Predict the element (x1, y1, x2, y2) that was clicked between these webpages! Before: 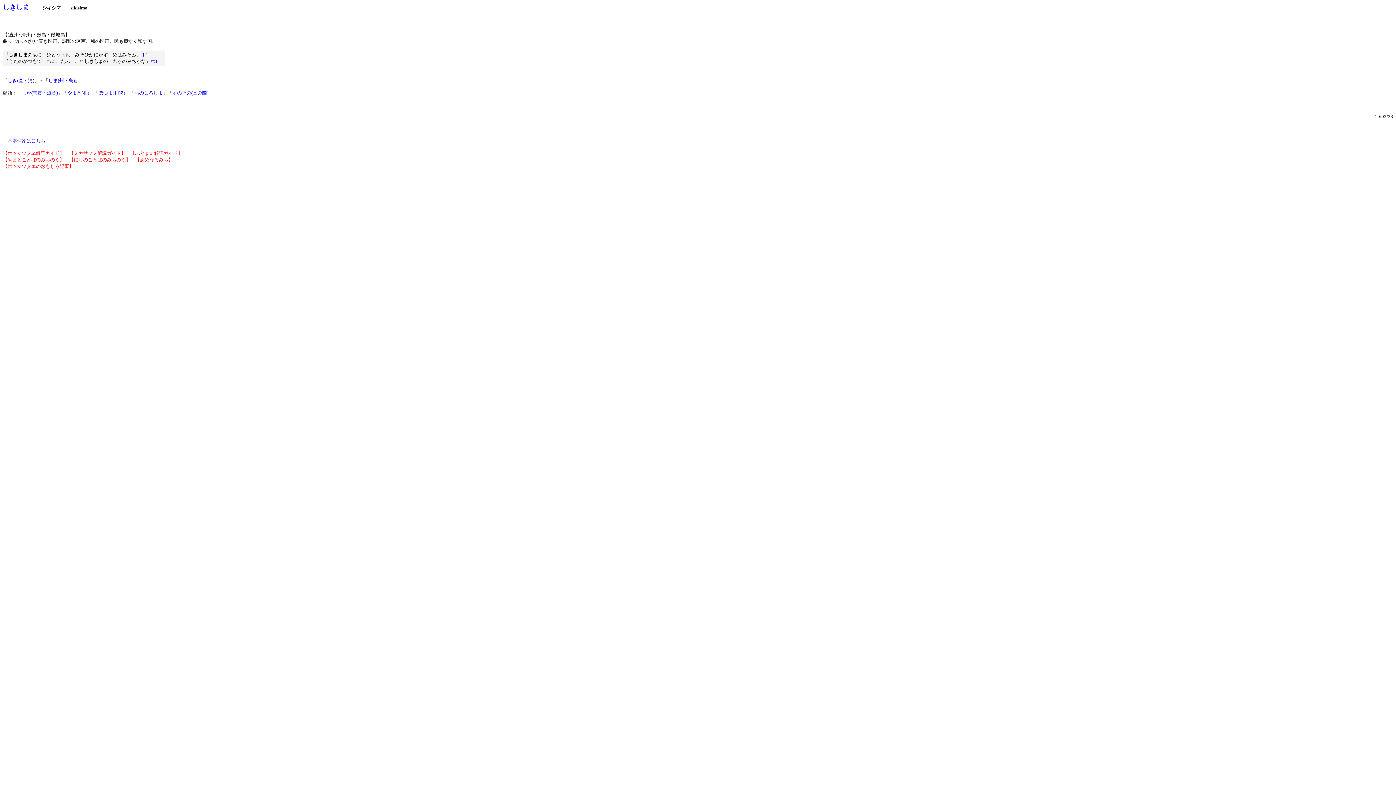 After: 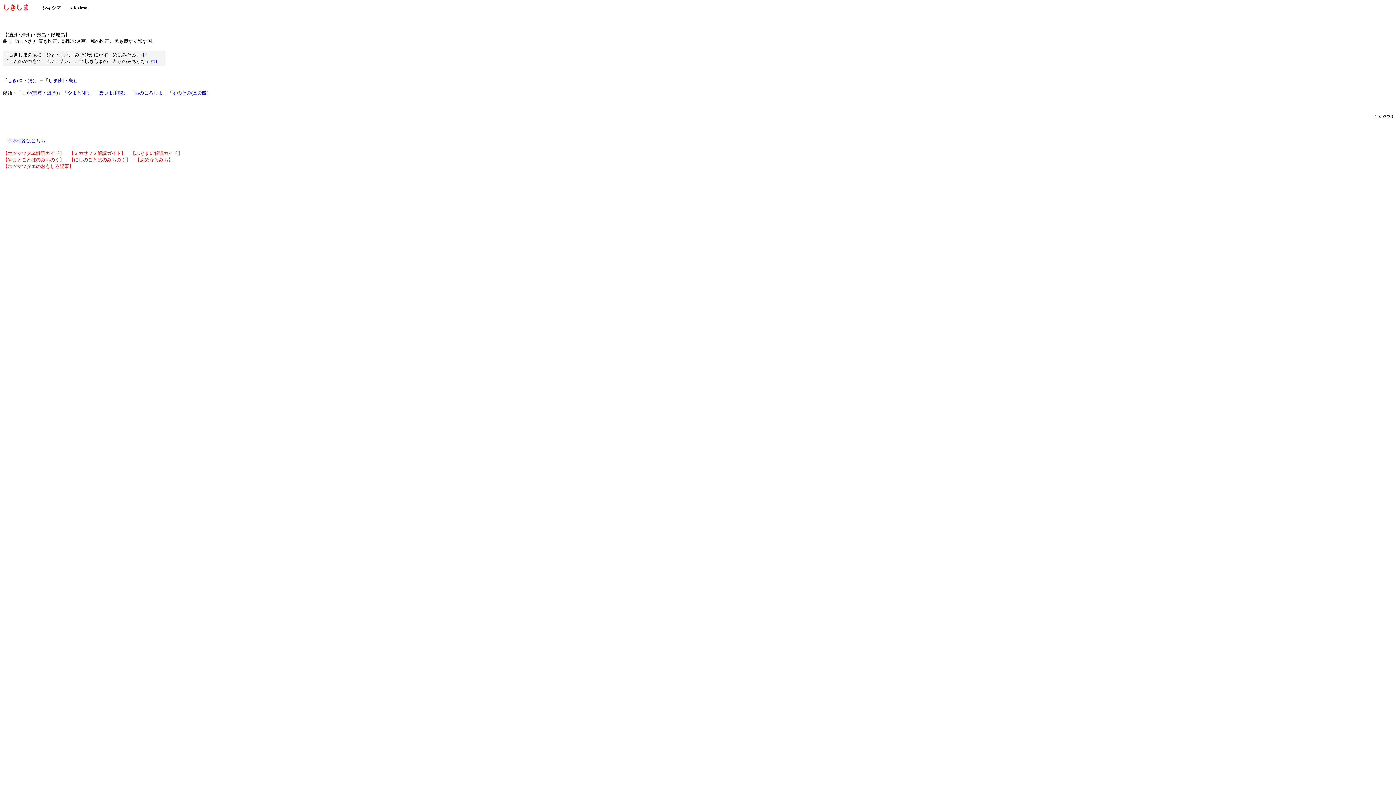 Action: bbox: (2, 3, 29, 10) label: しきしま